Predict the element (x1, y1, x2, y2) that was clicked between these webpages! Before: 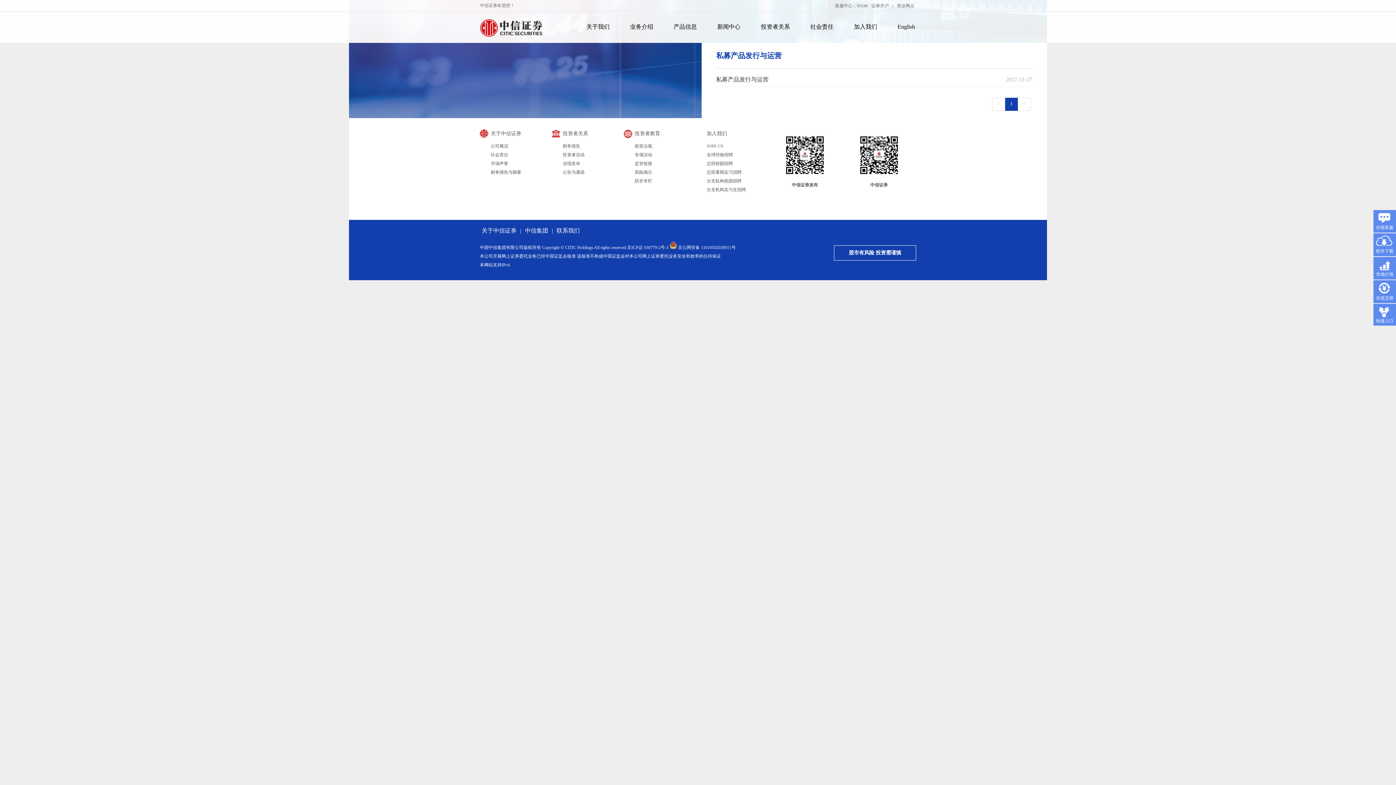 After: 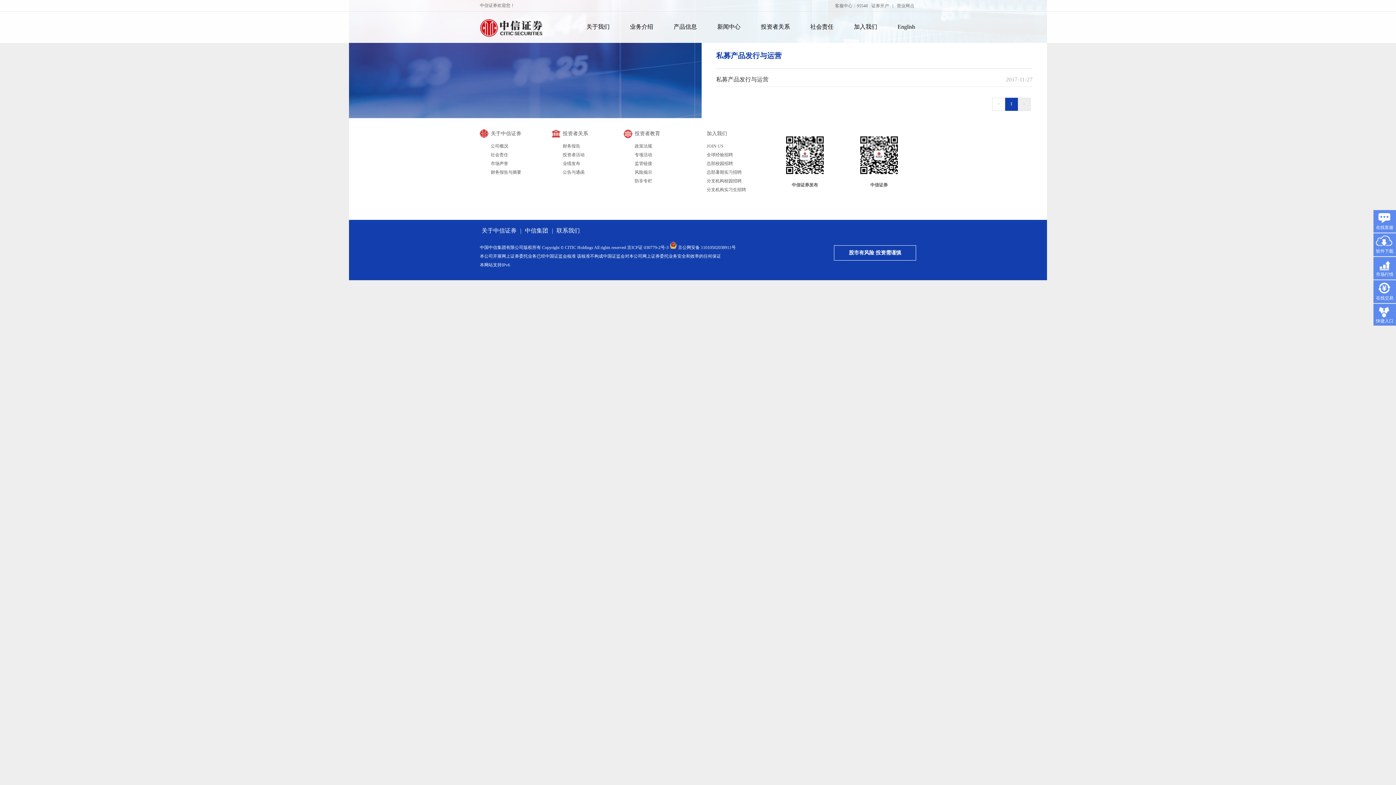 Action: label: » bbox: (1018, 97, 1030, 110)